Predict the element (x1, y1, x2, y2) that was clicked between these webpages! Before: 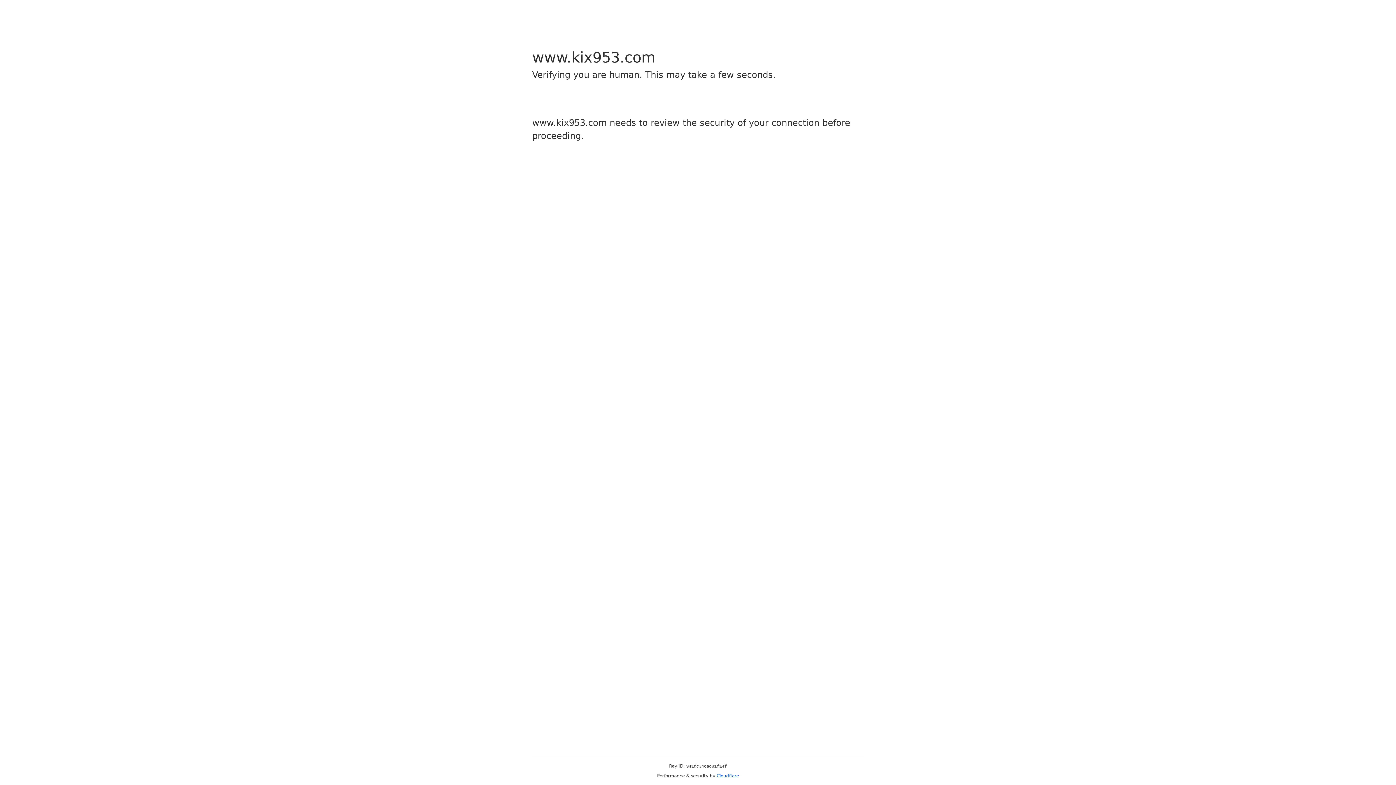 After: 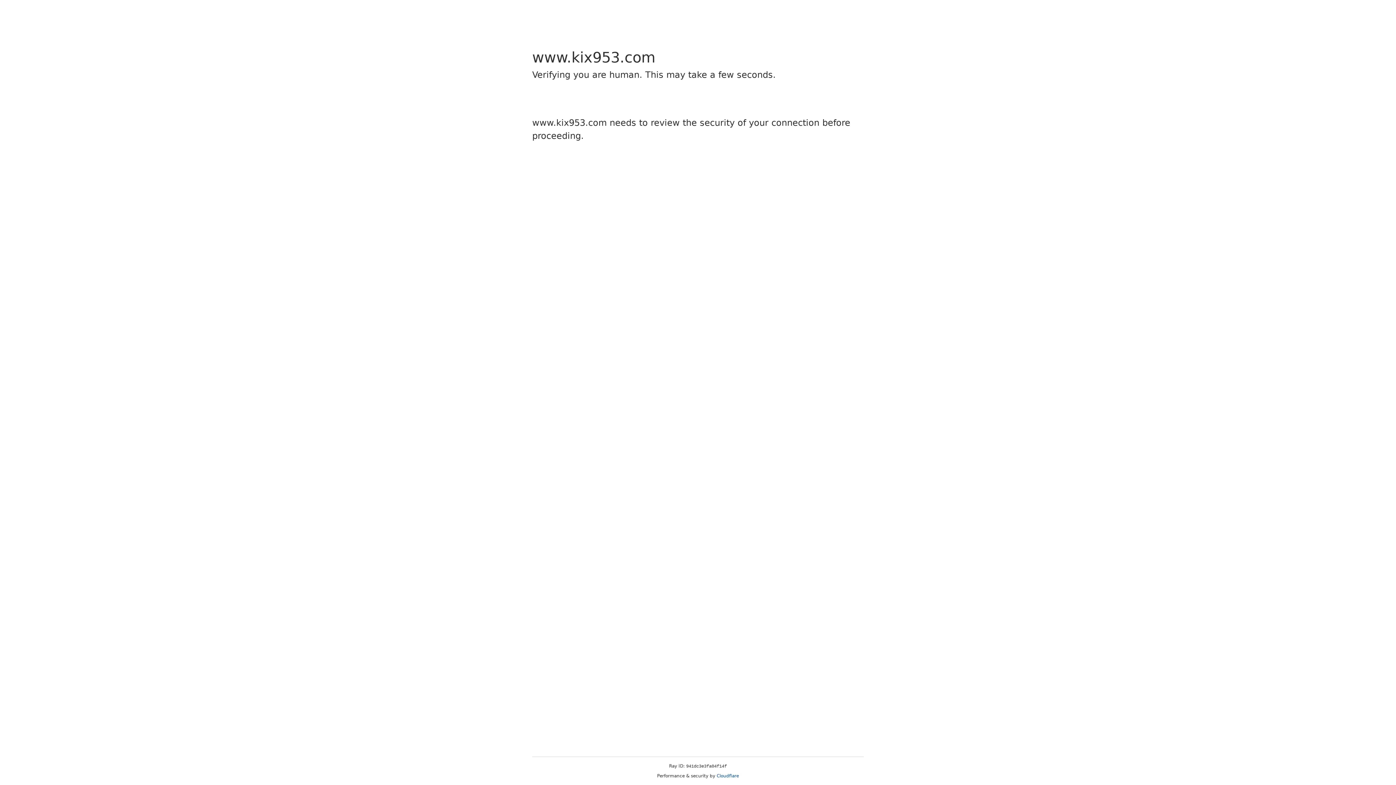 Action: bbox: (716, 773, 739, 778) label: Cloudflare